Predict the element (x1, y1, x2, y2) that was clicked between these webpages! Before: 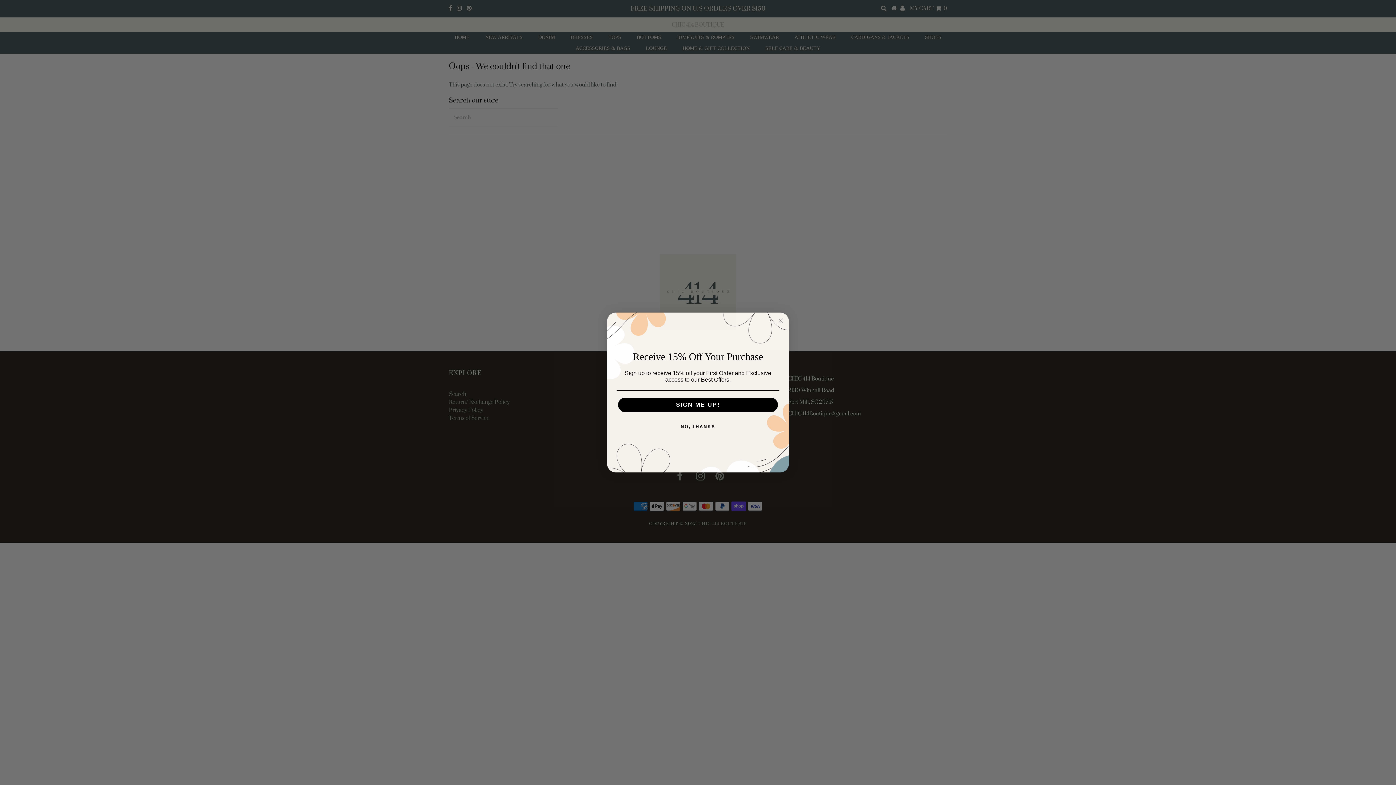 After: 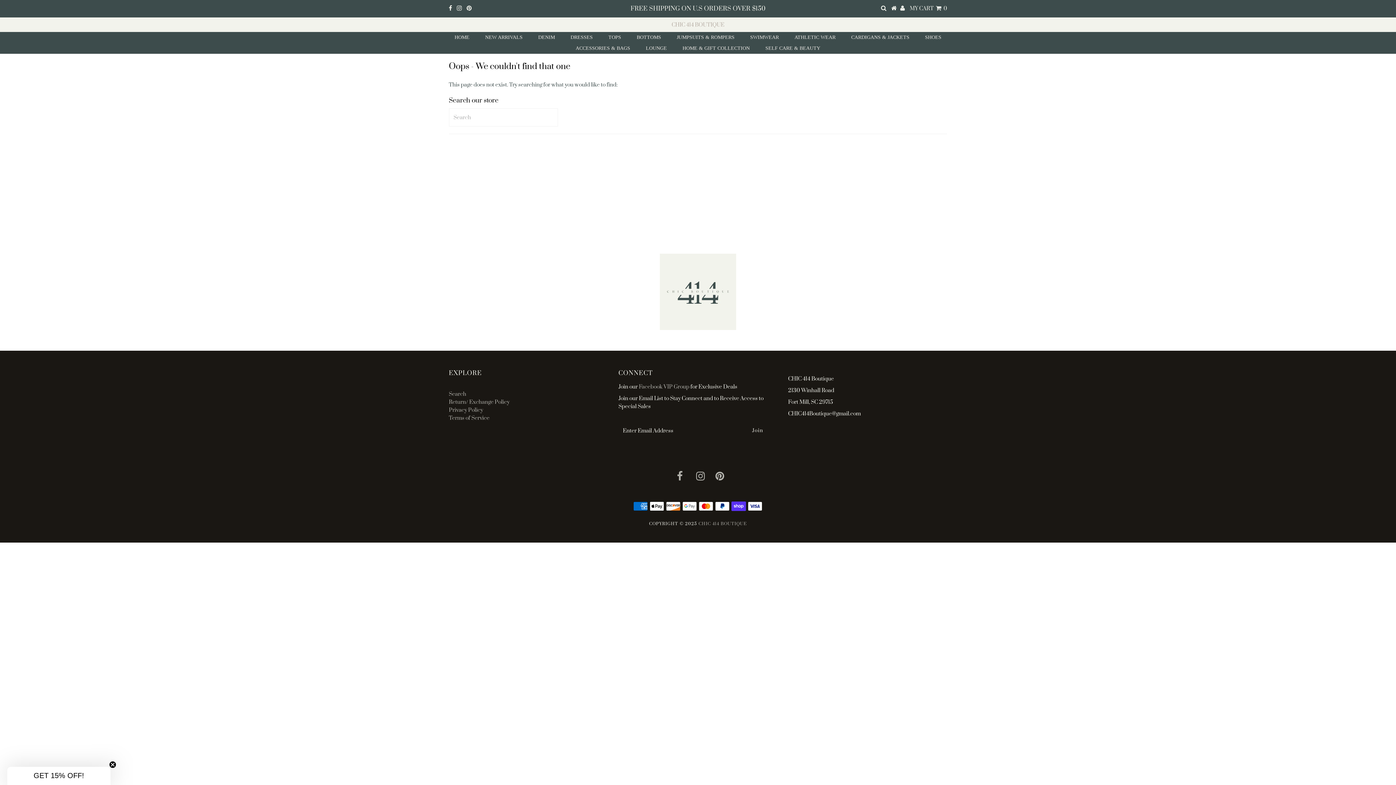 Action: label: Close dialog bbox: (776, 316, 785, 325)